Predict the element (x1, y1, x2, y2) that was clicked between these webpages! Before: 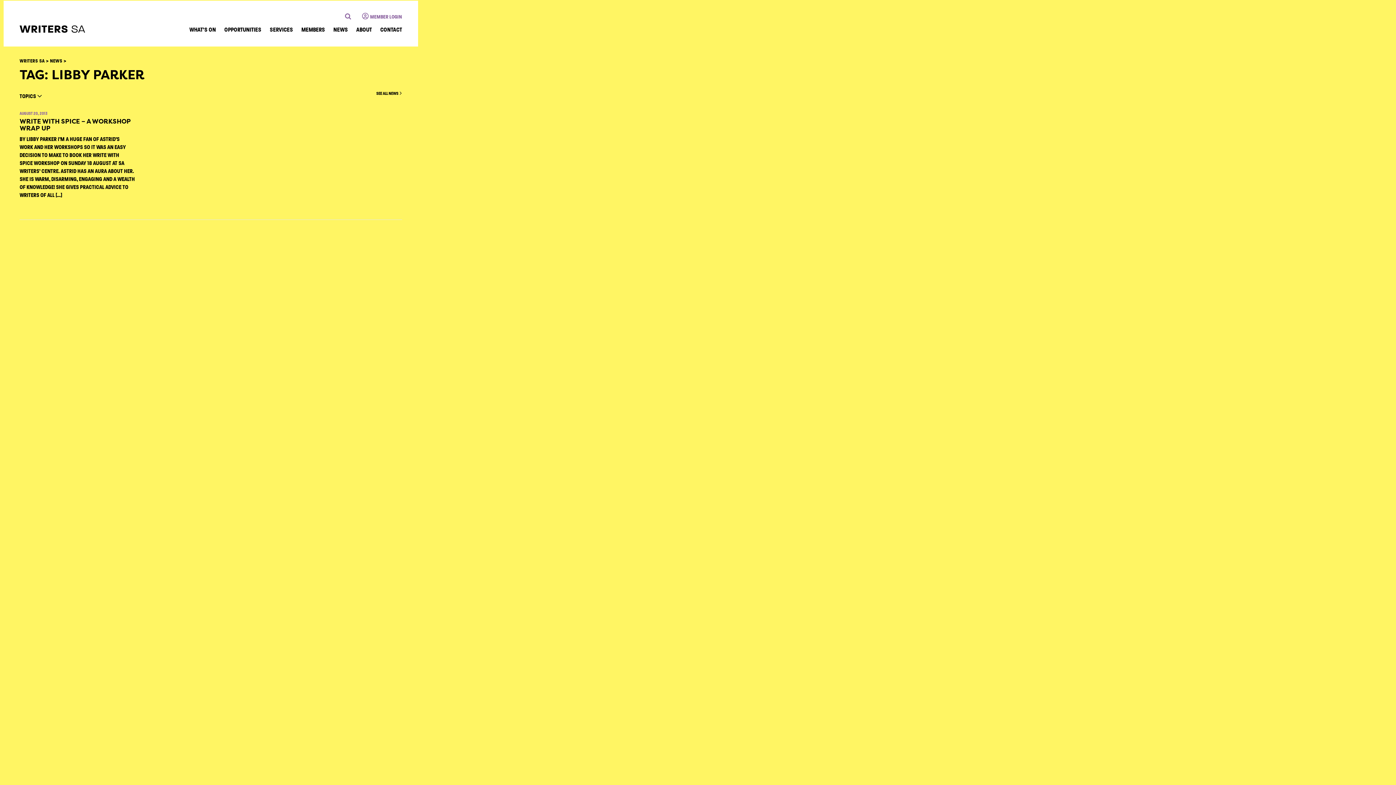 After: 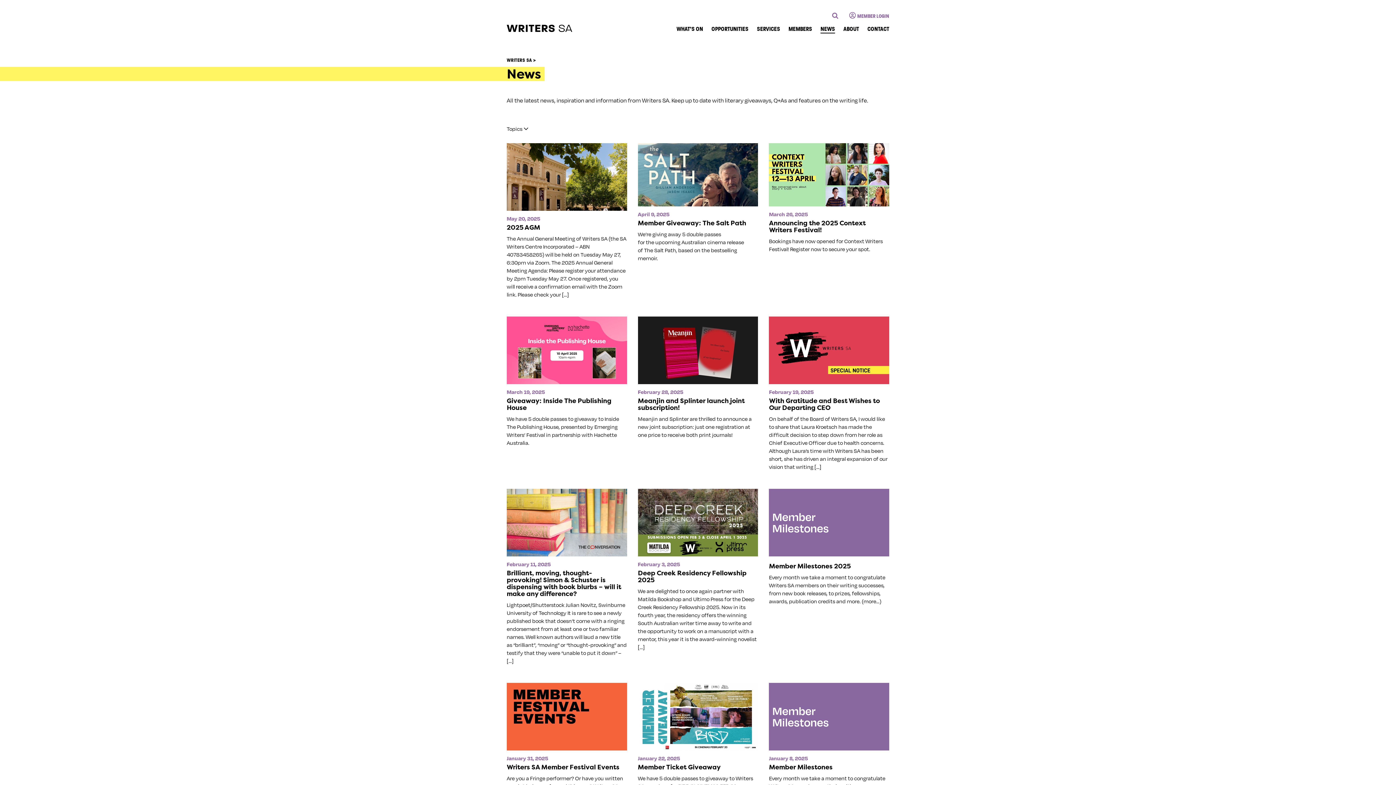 Action: label: SEE ALL NEWS  bbox: (376, 90, 402, 96)